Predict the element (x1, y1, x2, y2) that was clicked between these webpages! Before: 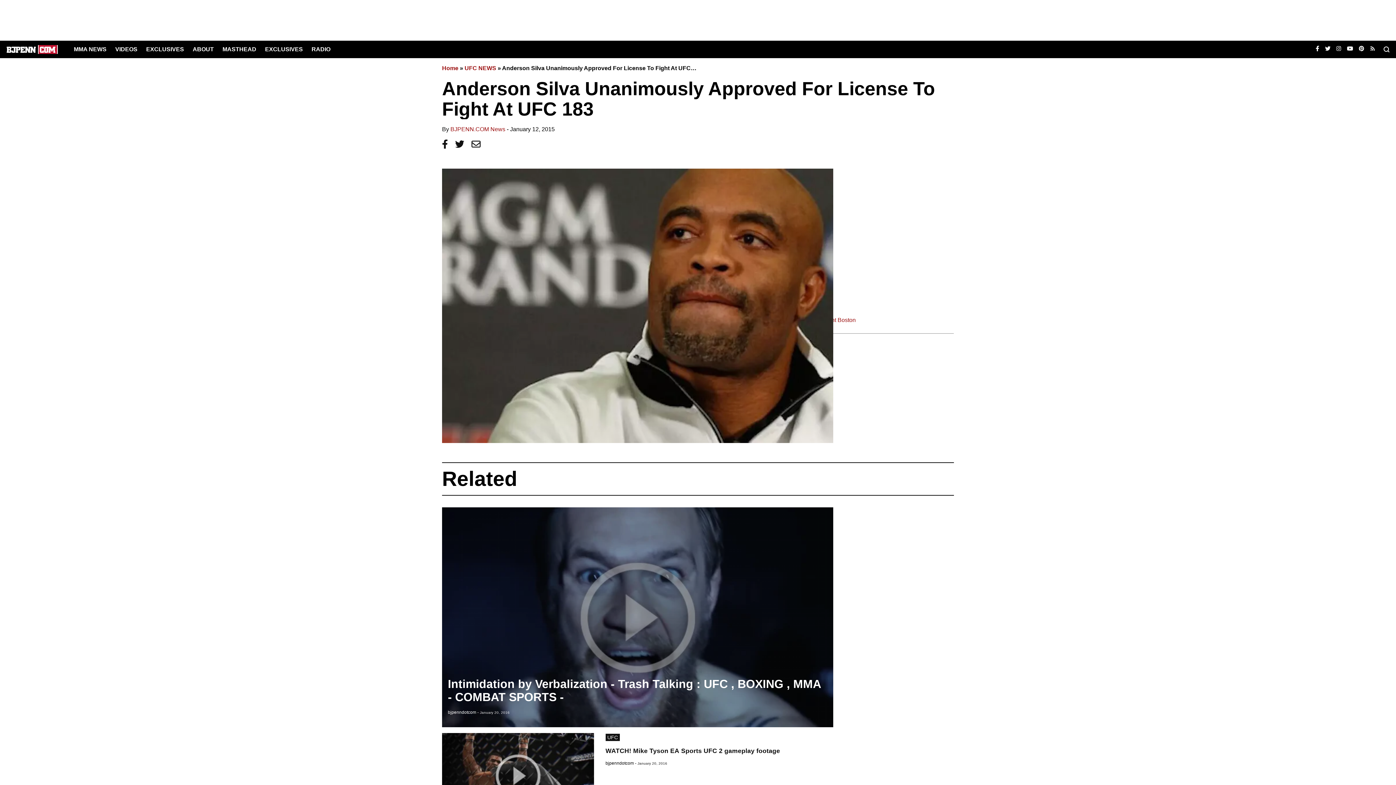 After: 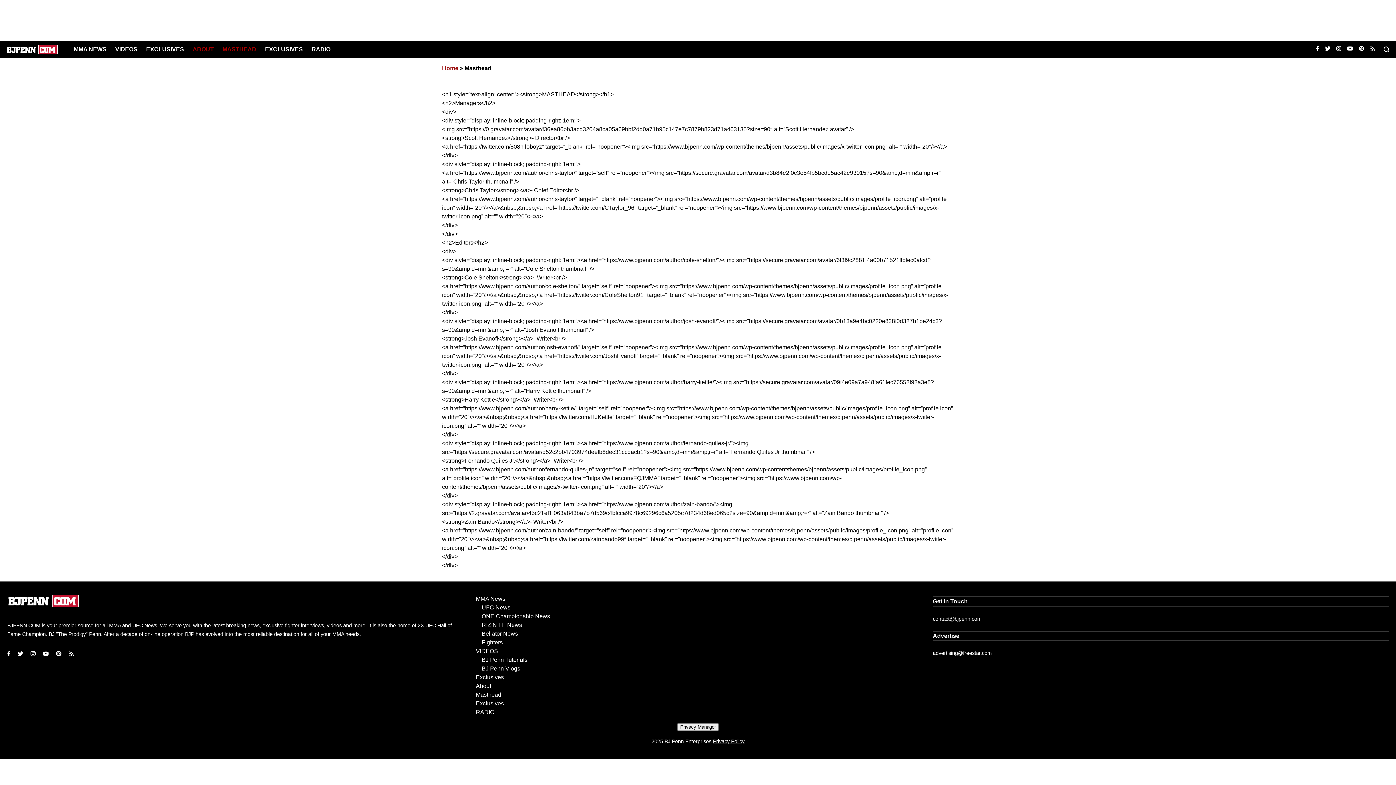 Action: label: ABOUT bbox: (192, 46, 213, 52)